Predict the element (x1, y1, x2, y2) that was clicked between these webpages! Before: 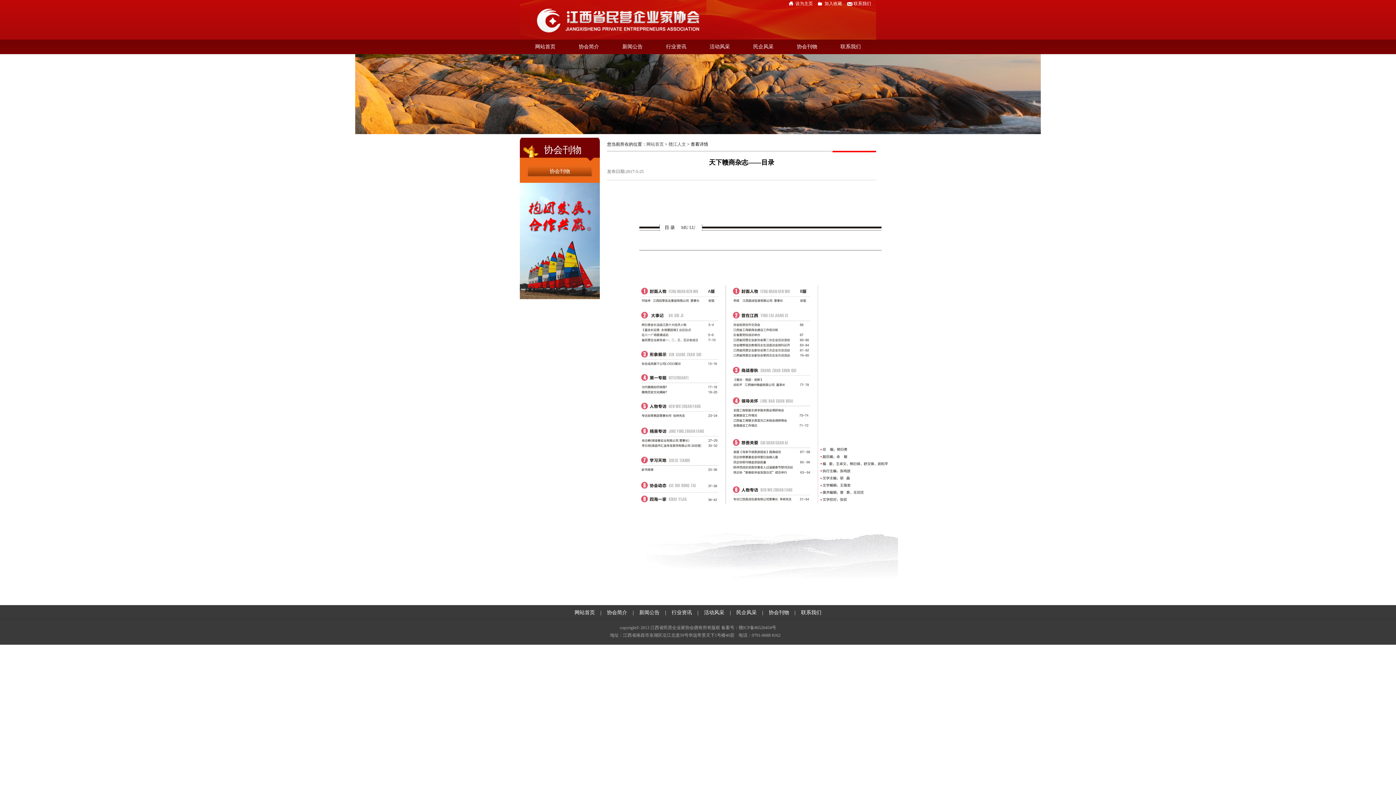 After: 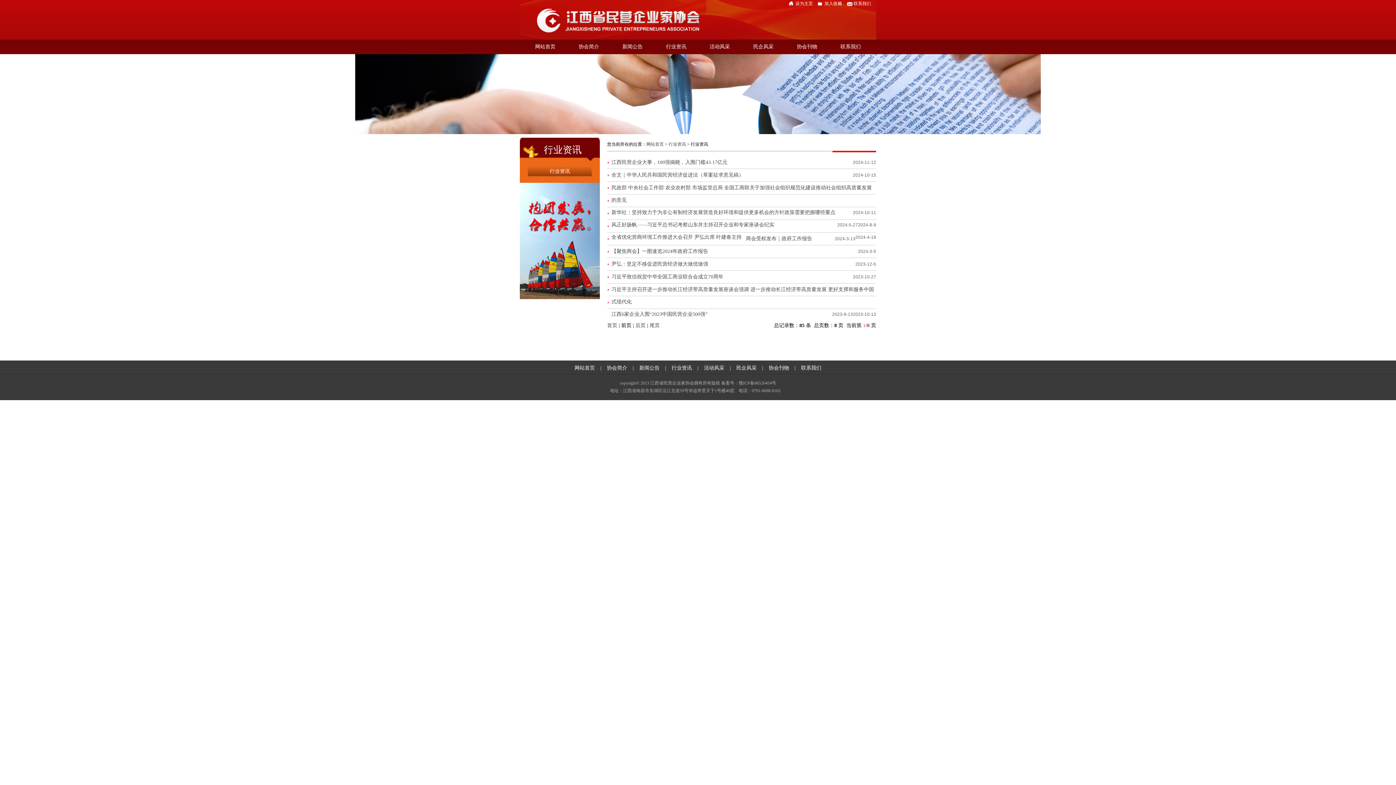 Action: bbox: (654, 39, 698, 54) label: 行业资讯